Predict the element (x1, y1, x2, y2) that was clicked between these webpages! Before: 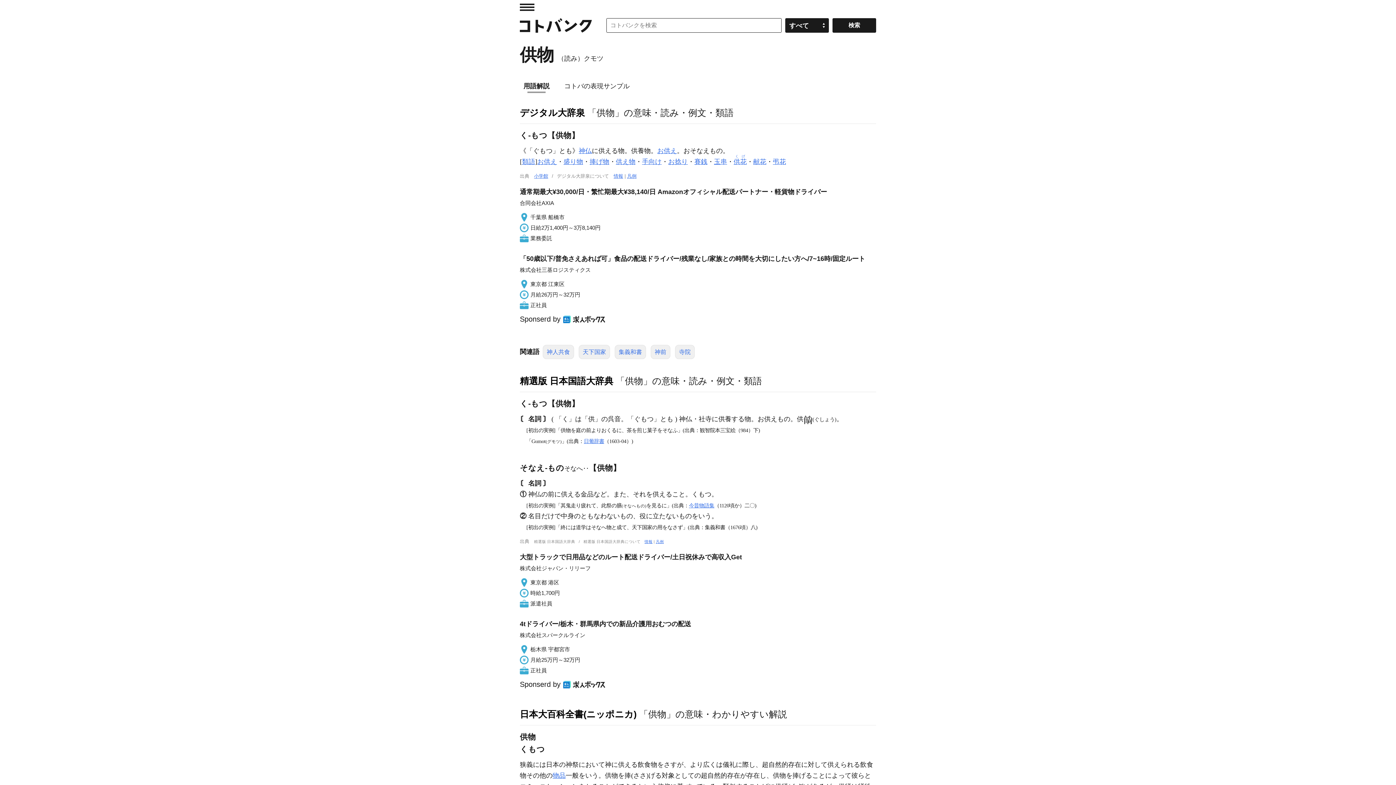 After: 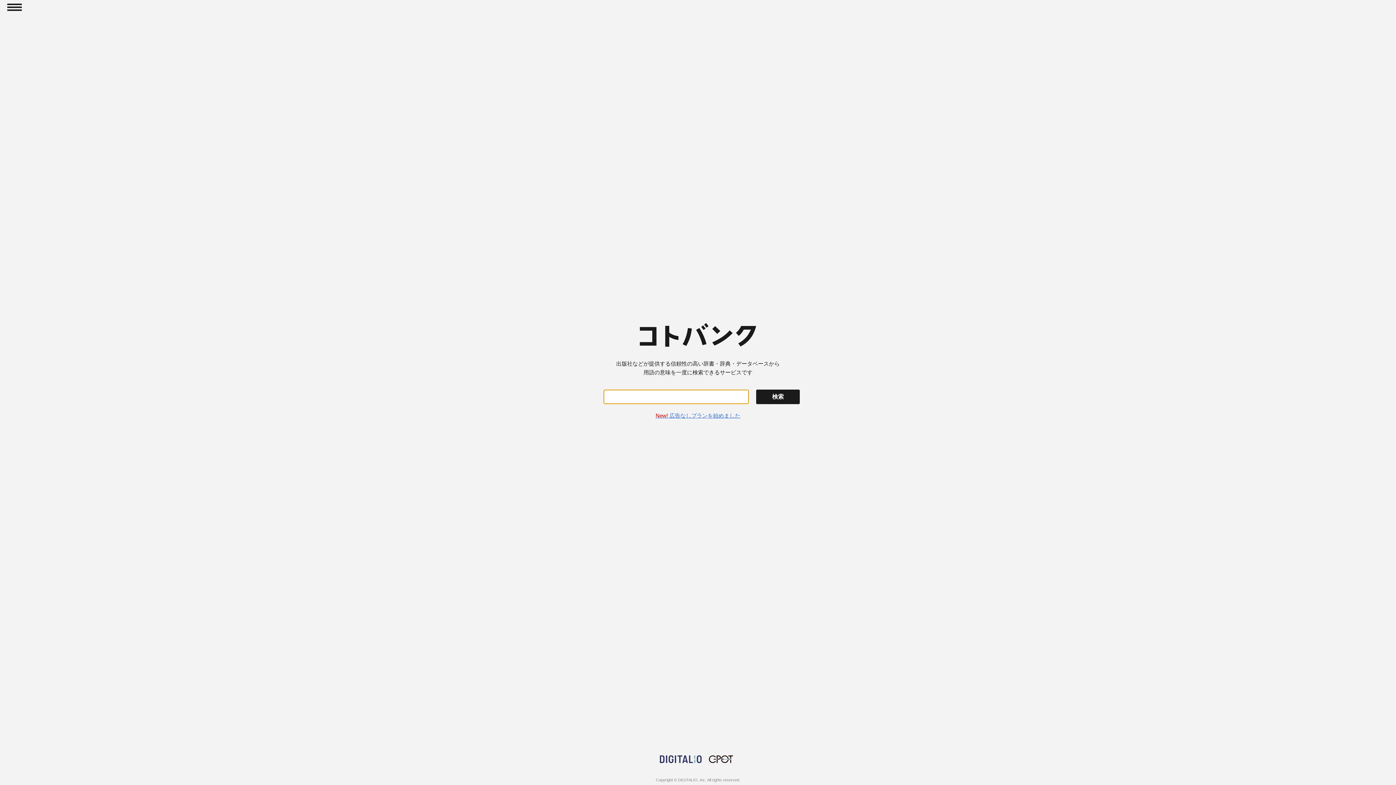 Action: label: コトバンク bbox: (520, 18, 592, 32)